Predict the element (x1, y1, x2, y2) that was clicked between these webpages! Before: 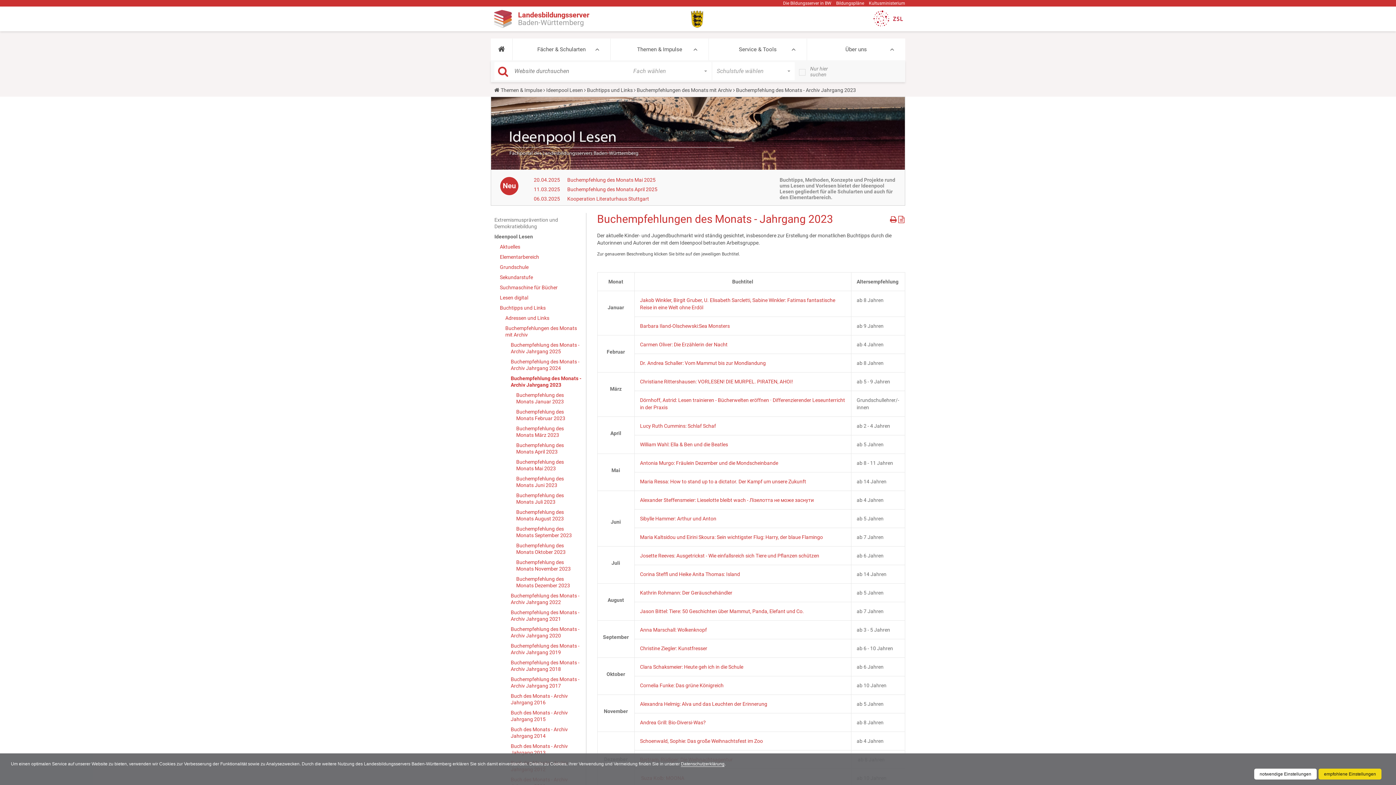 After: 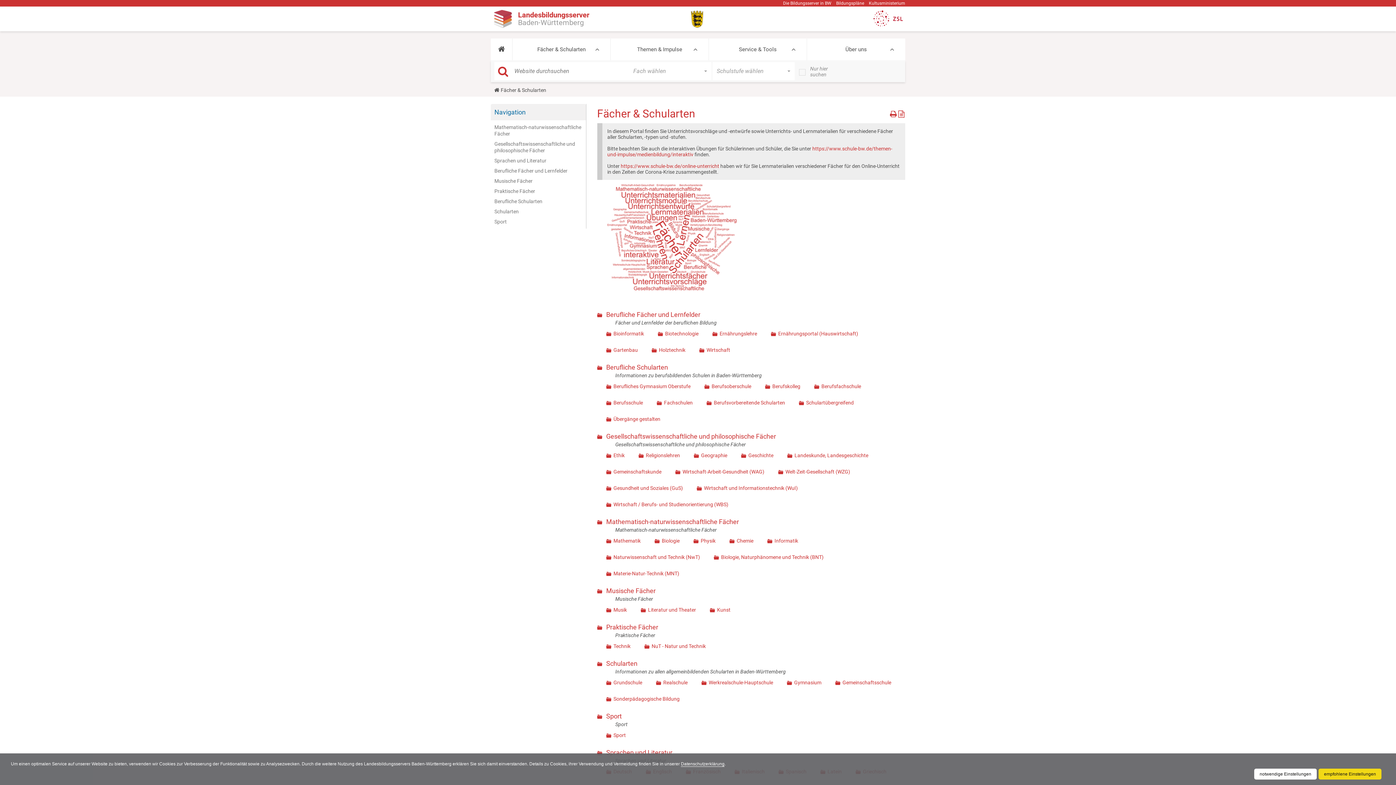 Action: label: Fächer & Schularten bbox: (520, 44, 603, 54)